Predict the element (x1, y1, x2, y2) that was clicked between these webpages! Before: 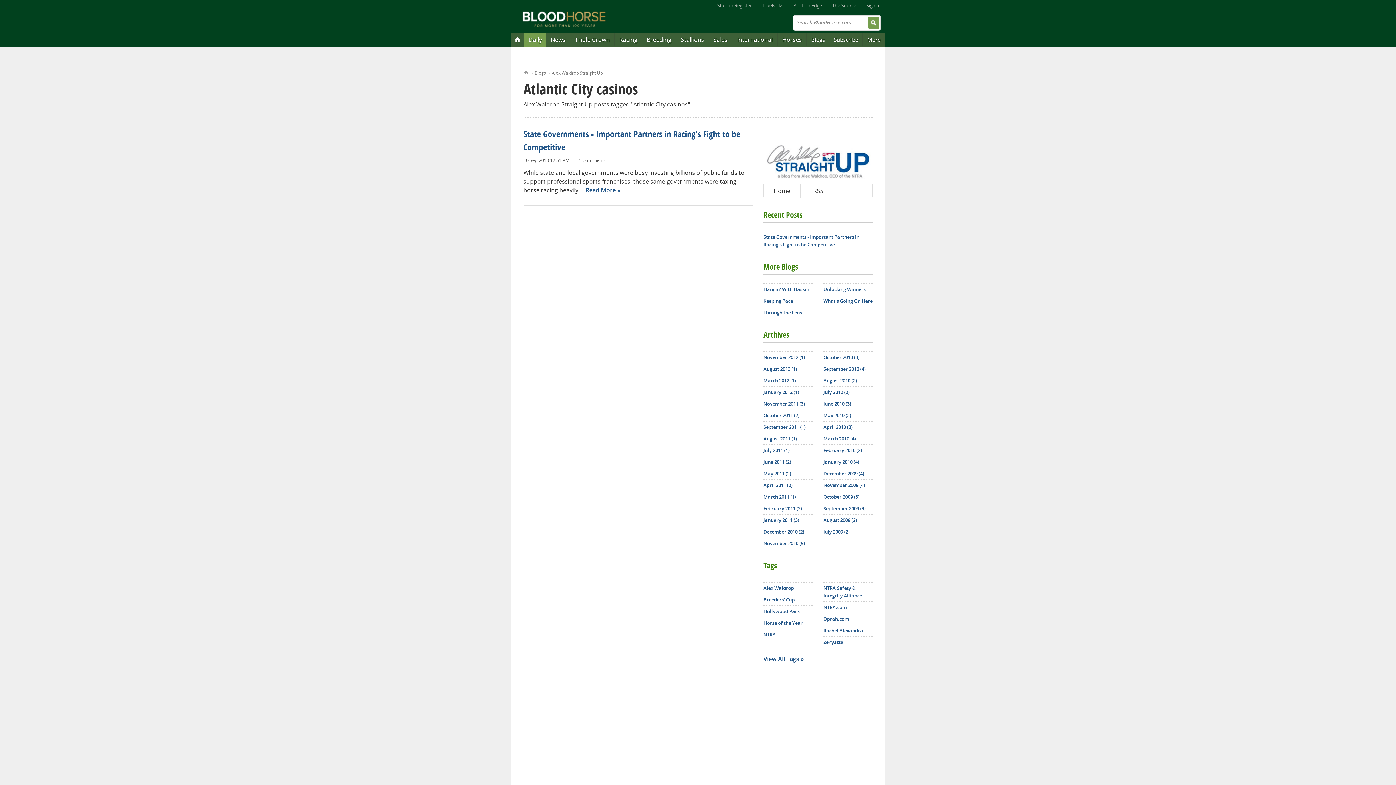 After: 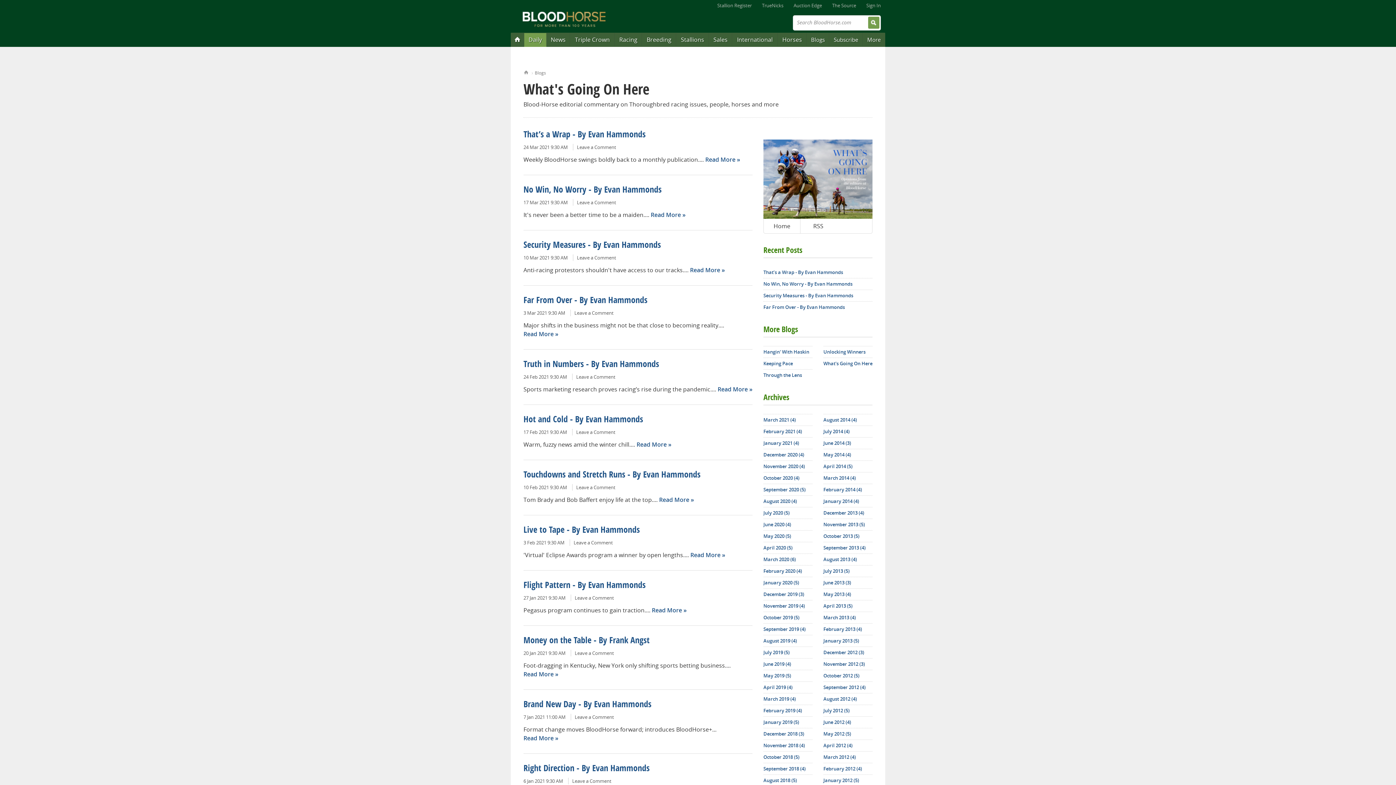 Action: bbox: (823, 295, 872, 306) label: What's Going On Here